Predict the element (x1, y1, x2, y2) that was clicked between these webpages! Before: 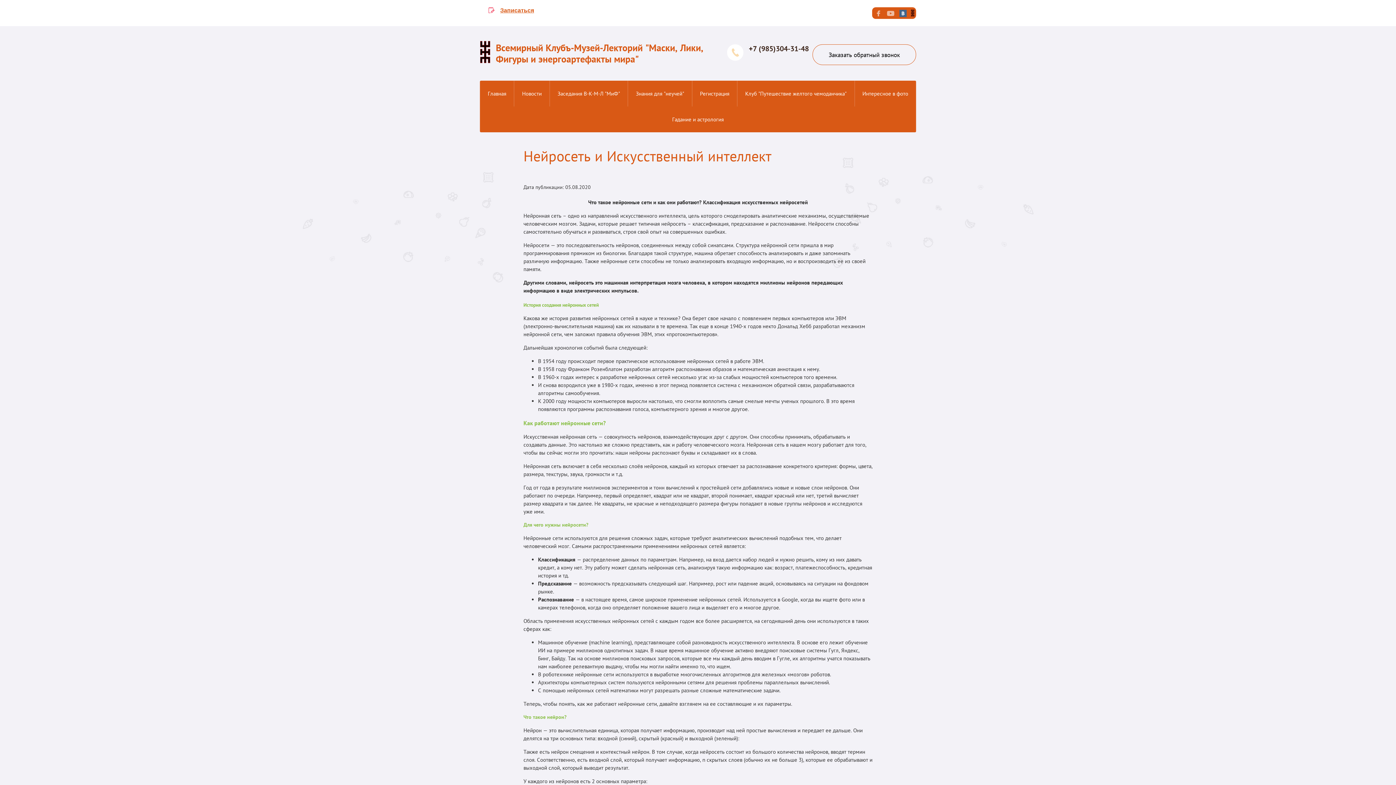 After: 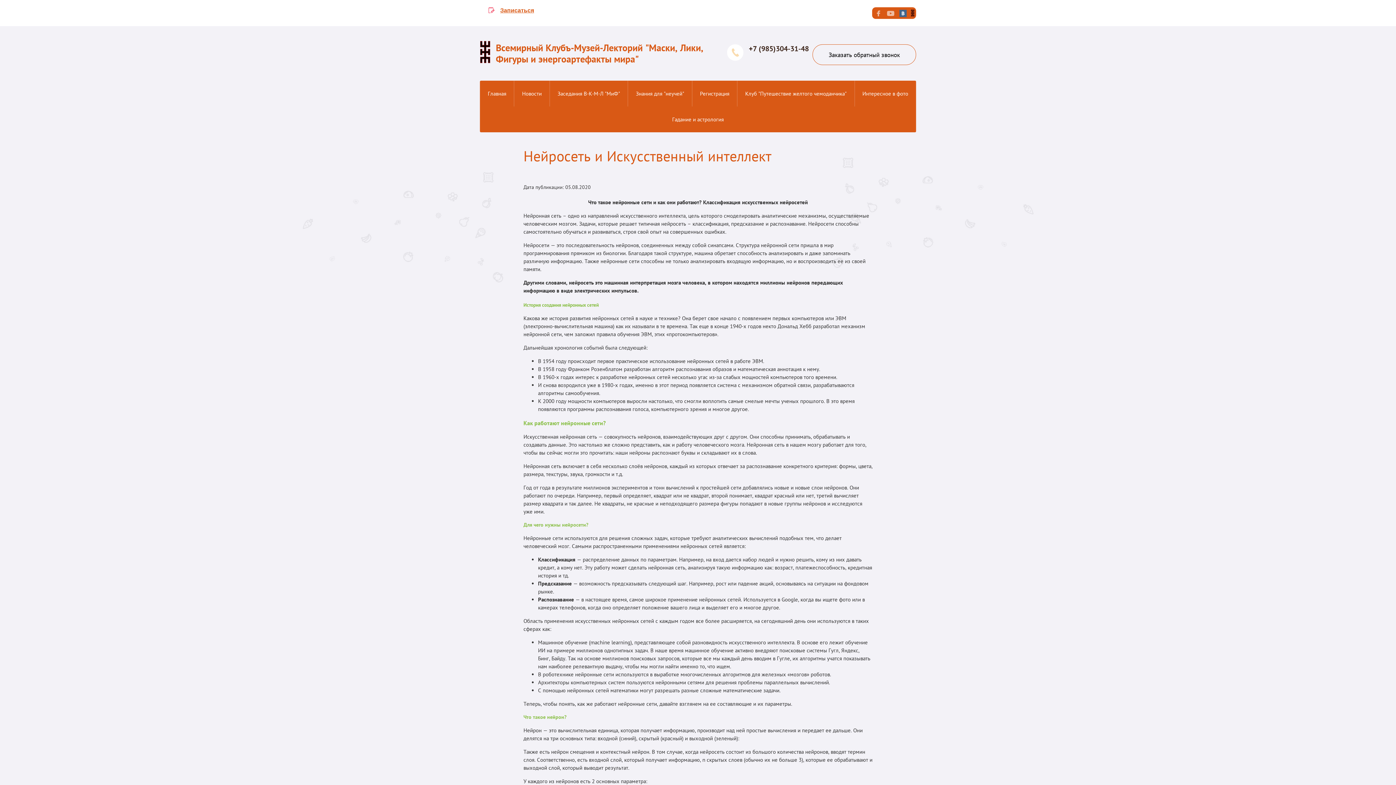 Action: bbox: (874, 9, 882, 17)